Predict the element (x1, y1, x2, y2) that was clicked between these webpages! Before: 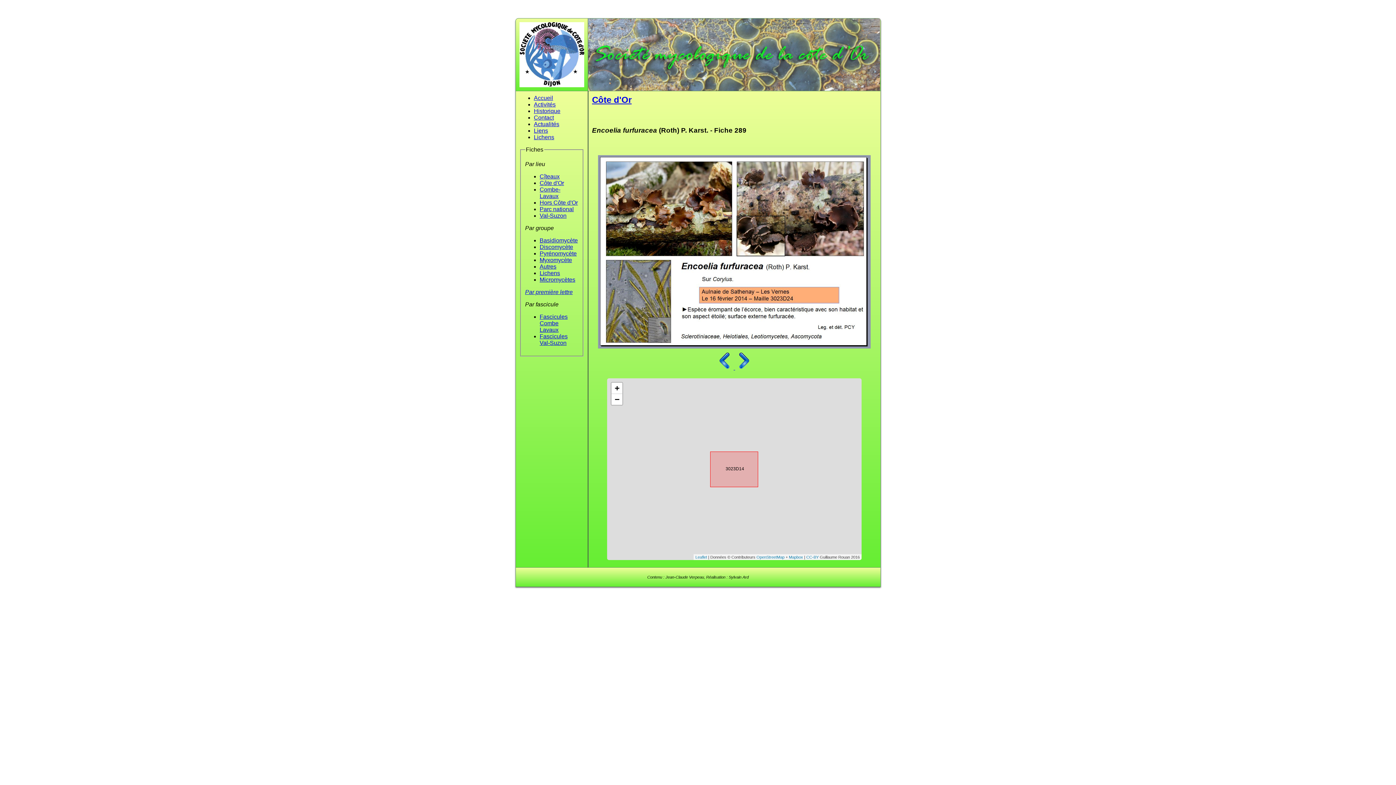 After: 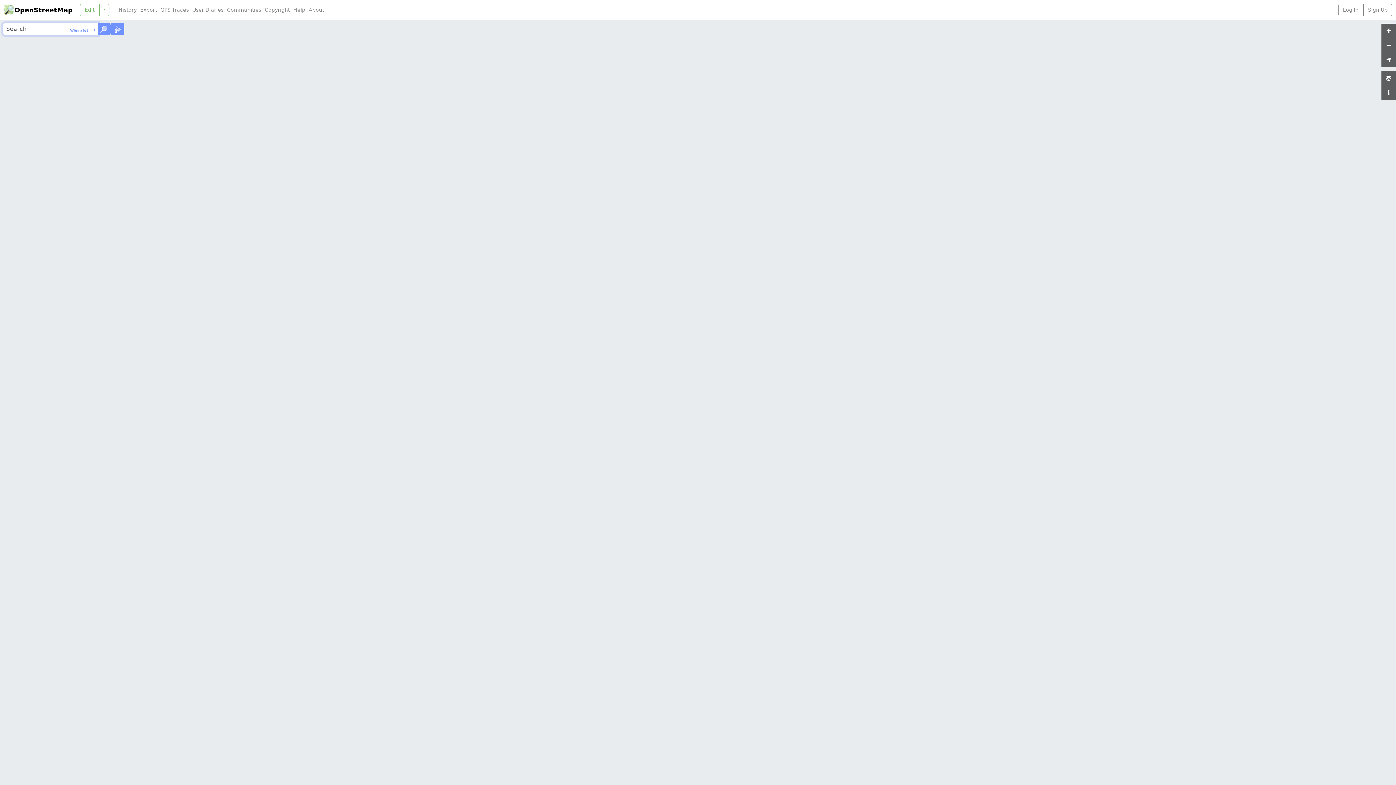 Action: bbox: (756, 555, 784, 559) label: OpenStreetMap